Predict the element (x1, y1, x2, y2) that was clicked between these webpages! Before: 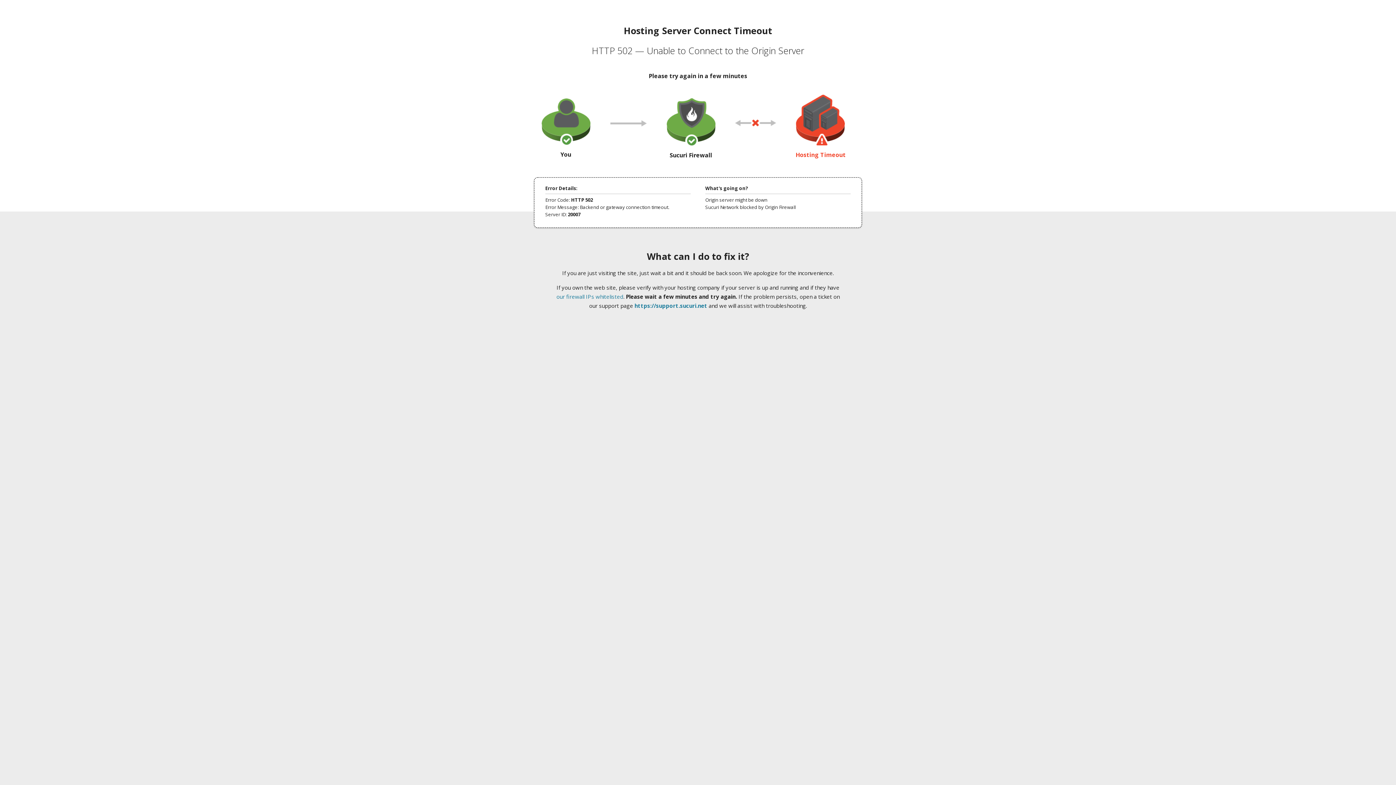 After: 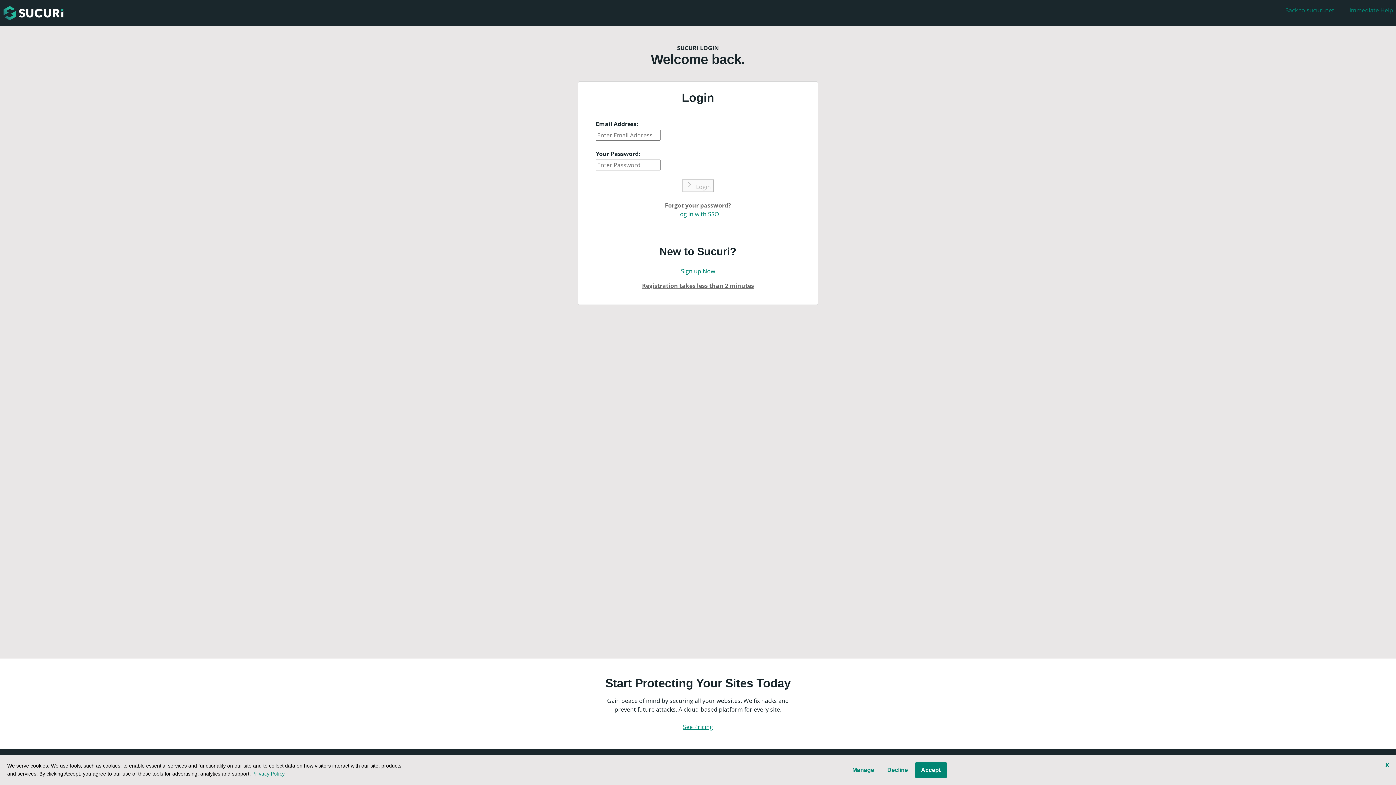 Action: bbox: (634, 302, 707, 309) label: https://support.sucuri.net